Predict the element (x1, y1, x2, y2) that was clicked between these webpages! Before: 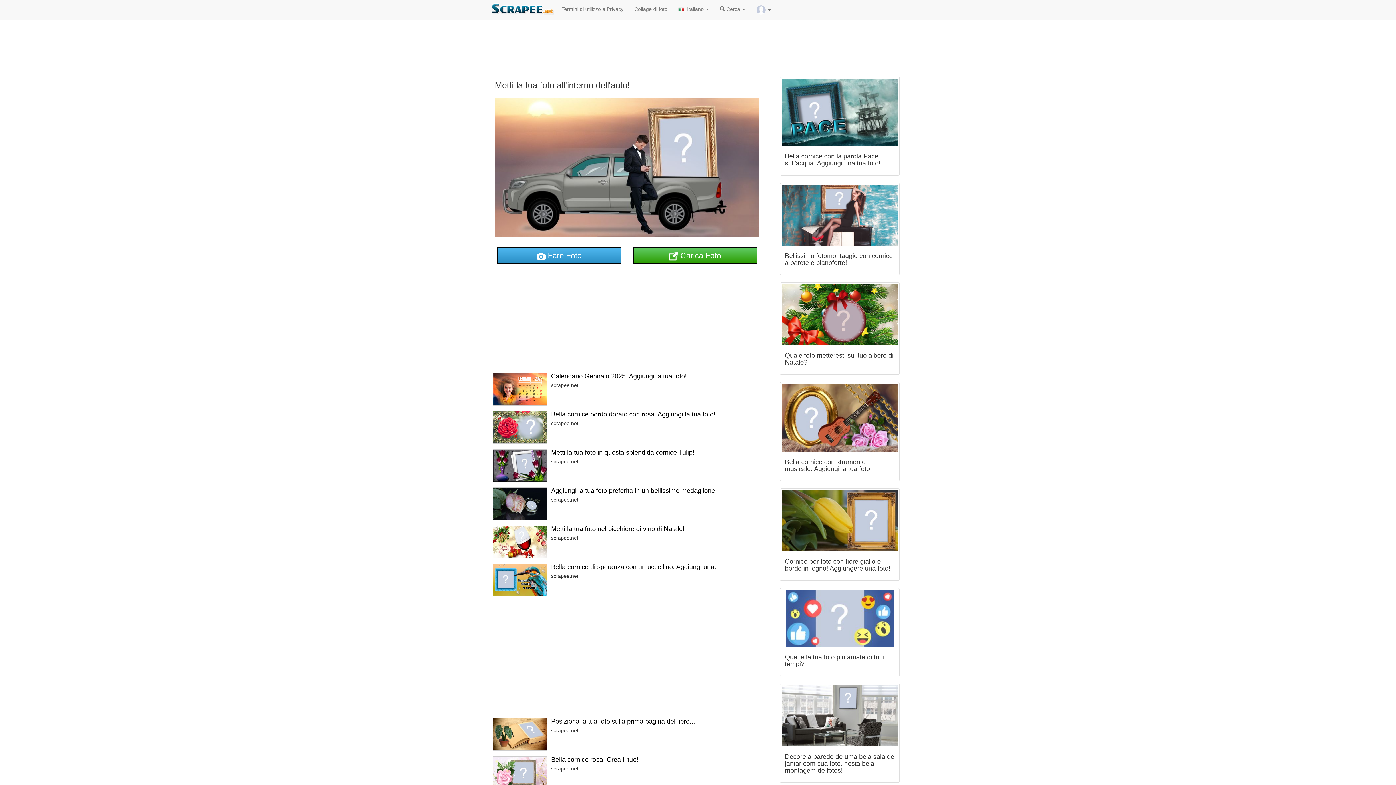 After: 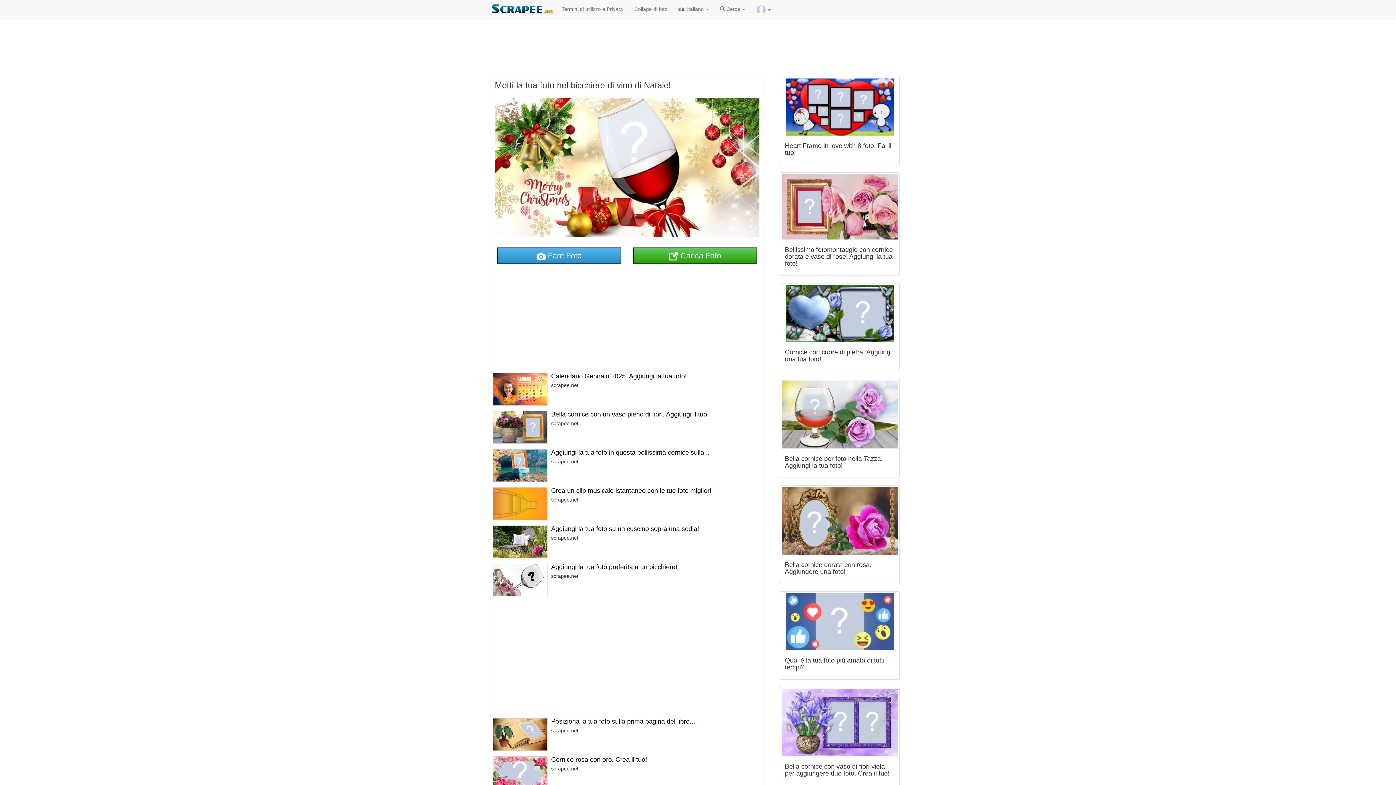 Action: bbox: (493, 525, 551, 558)